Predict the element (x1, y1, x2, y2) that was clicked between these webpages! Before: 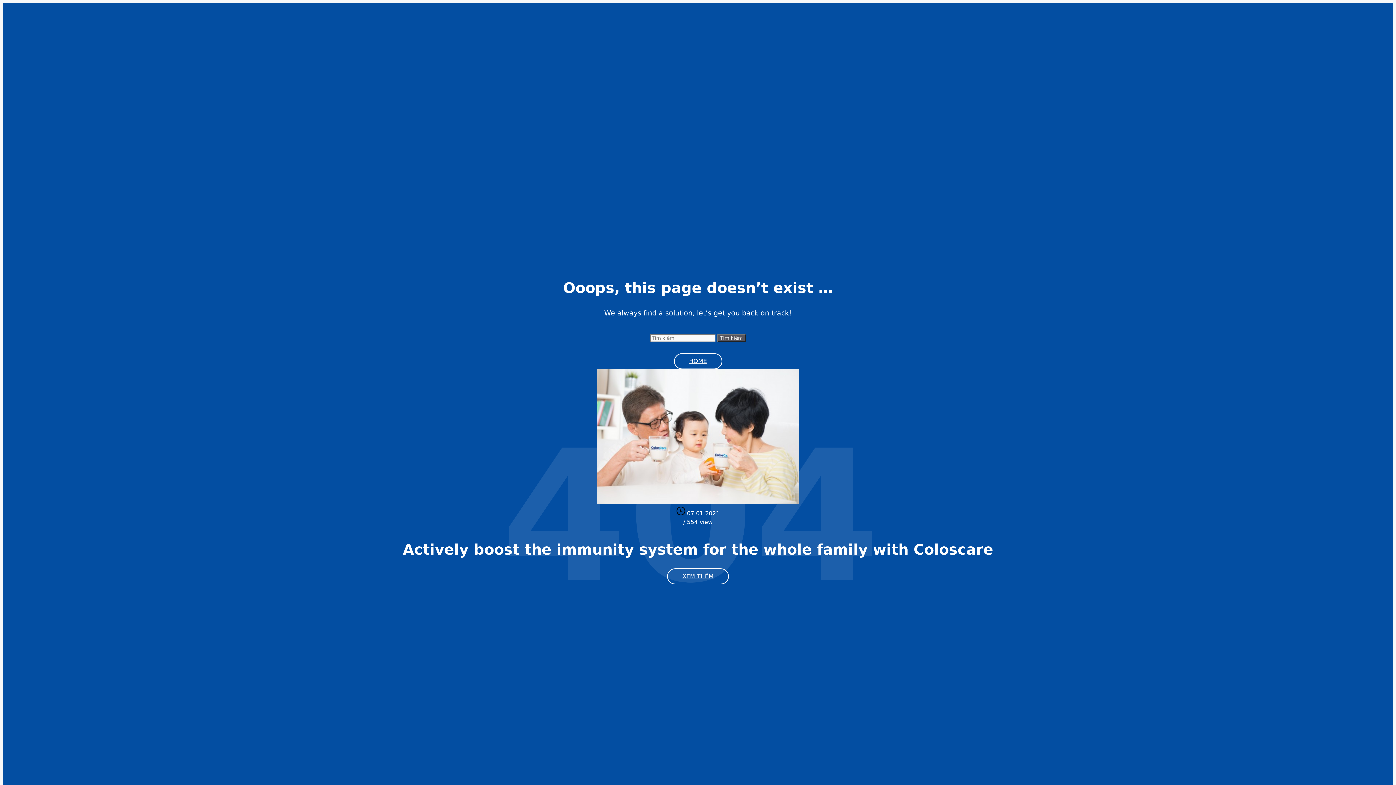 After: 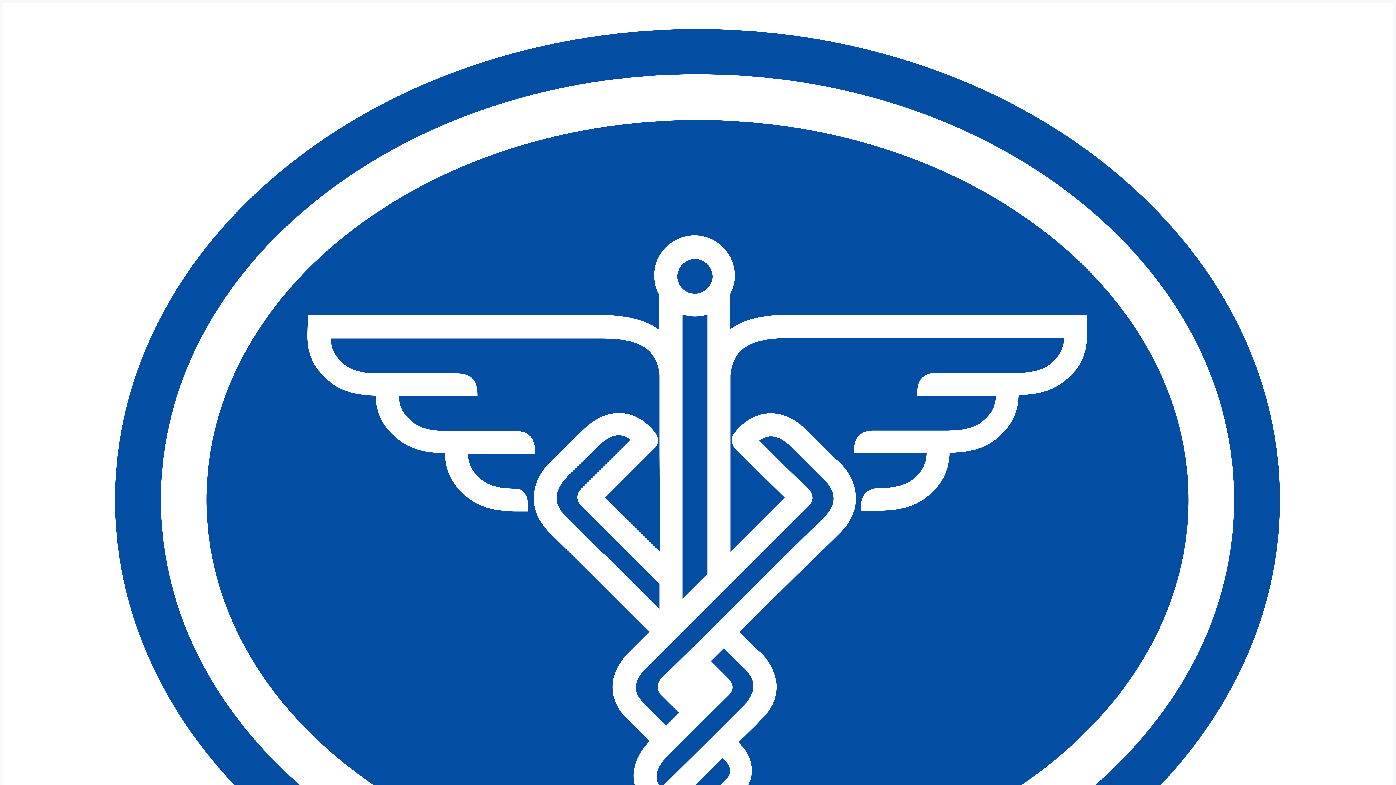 Action: bbox: (667, 568, 729, 584) label: XEM THÊM